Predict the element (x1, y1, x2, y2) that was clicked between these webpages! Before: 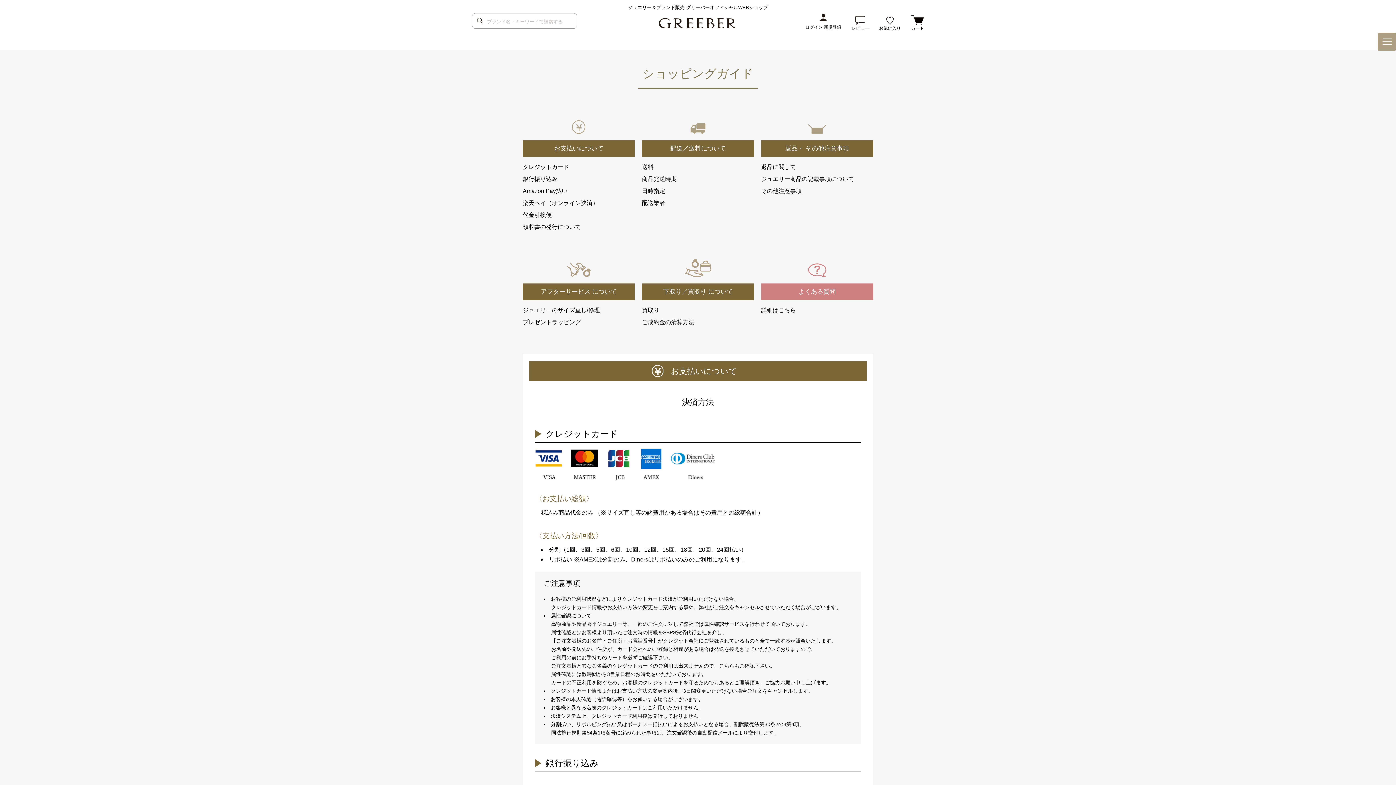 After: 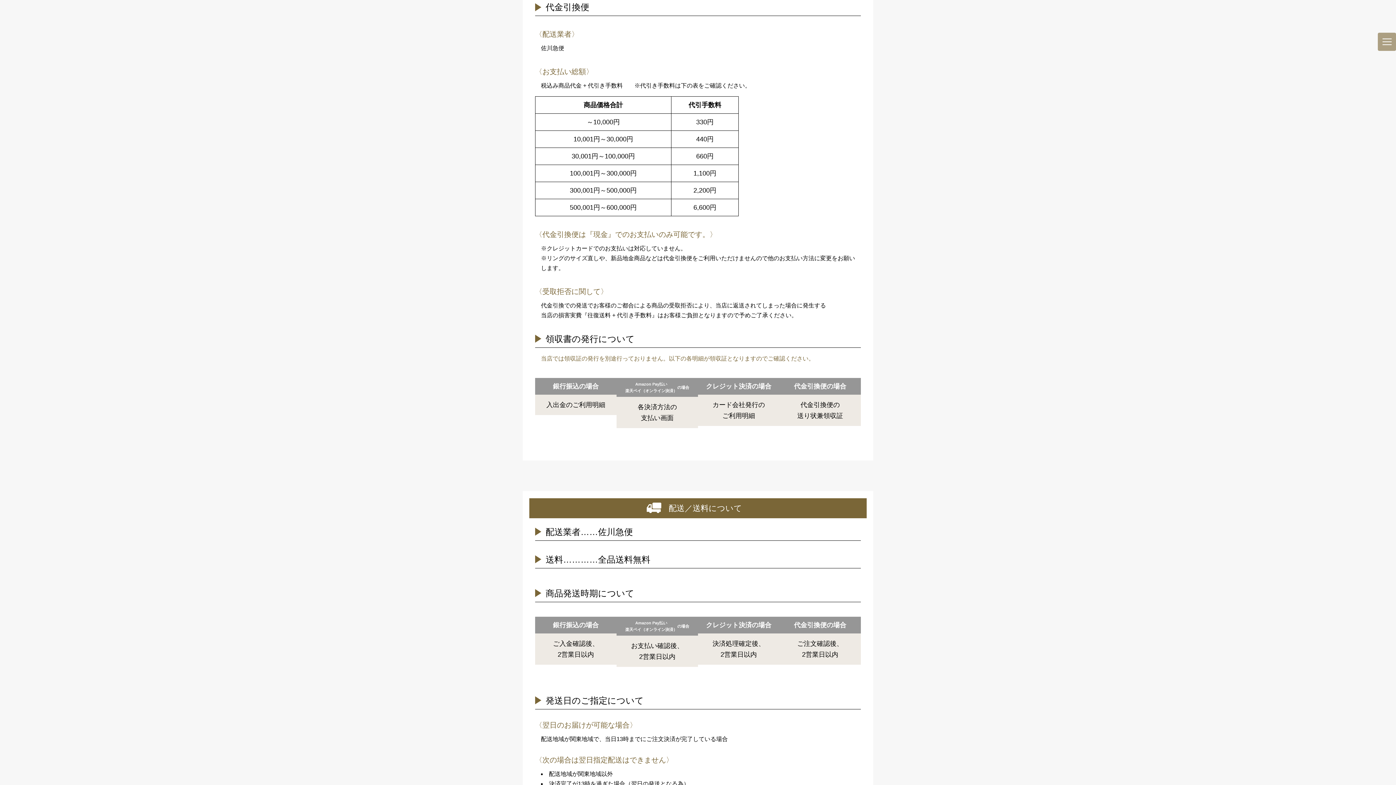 Action: label: 代金引換便 bbox: (522, 212, 552, 218)